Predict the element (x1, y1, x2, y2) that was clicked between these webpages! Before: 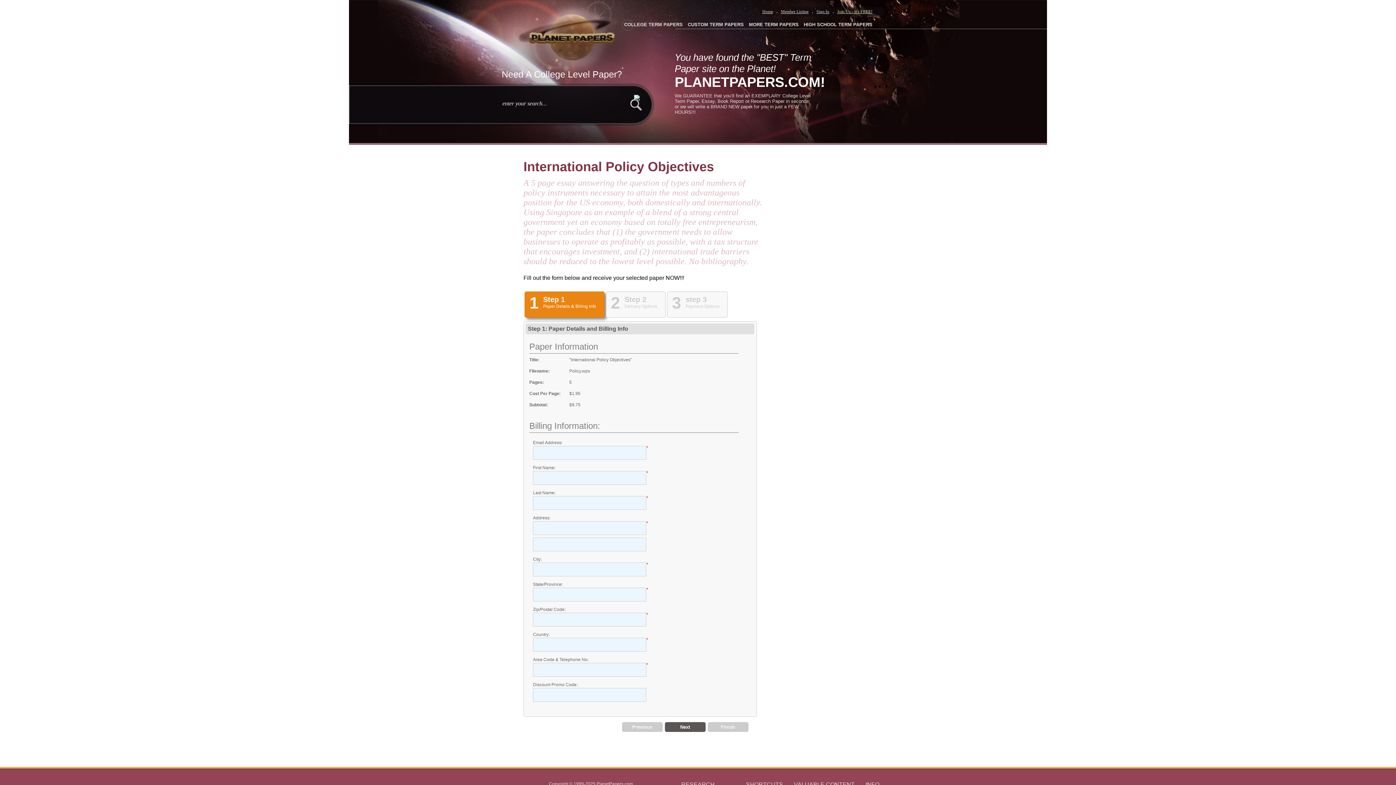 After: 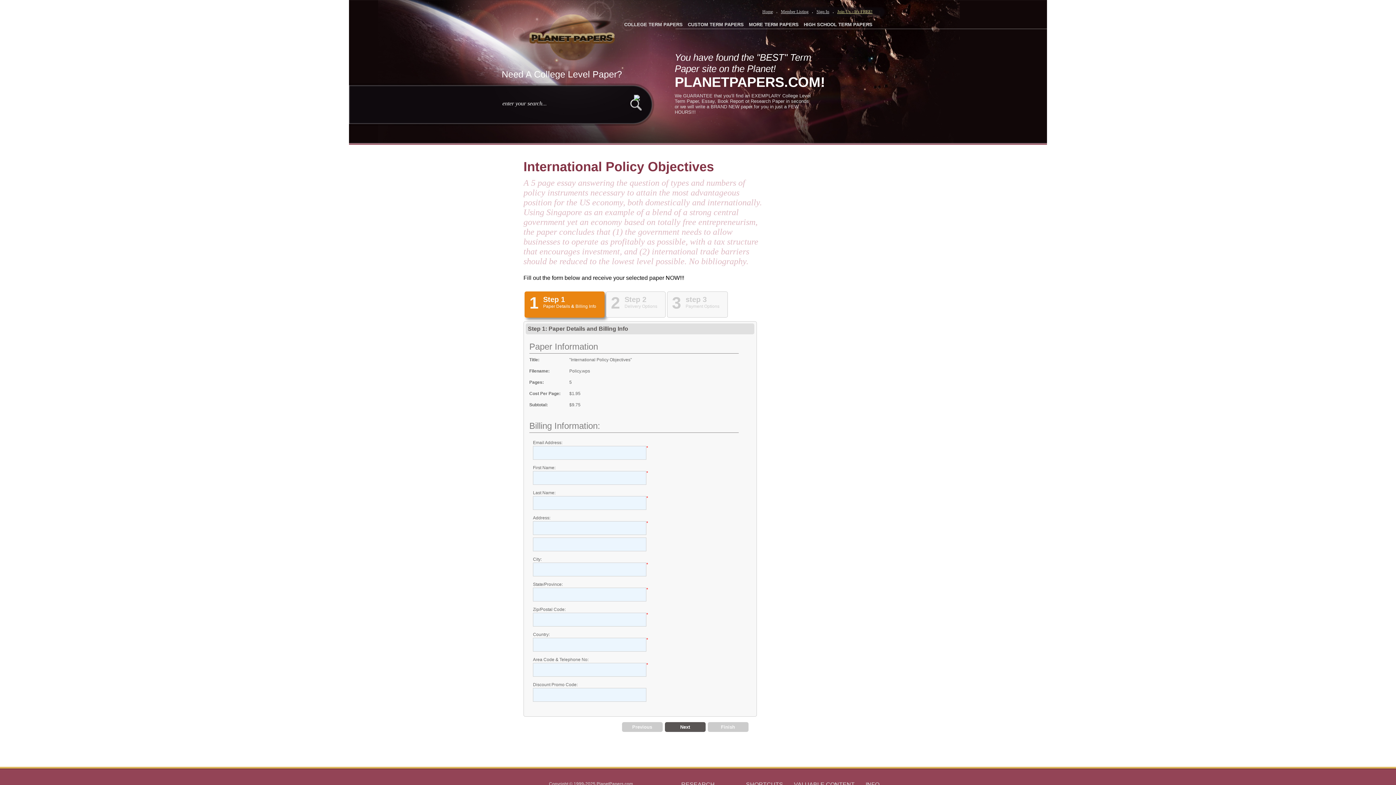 Action: bbox: (524, 291, 604, 317) label: 1
Step 1
Paper Details & Billing Info